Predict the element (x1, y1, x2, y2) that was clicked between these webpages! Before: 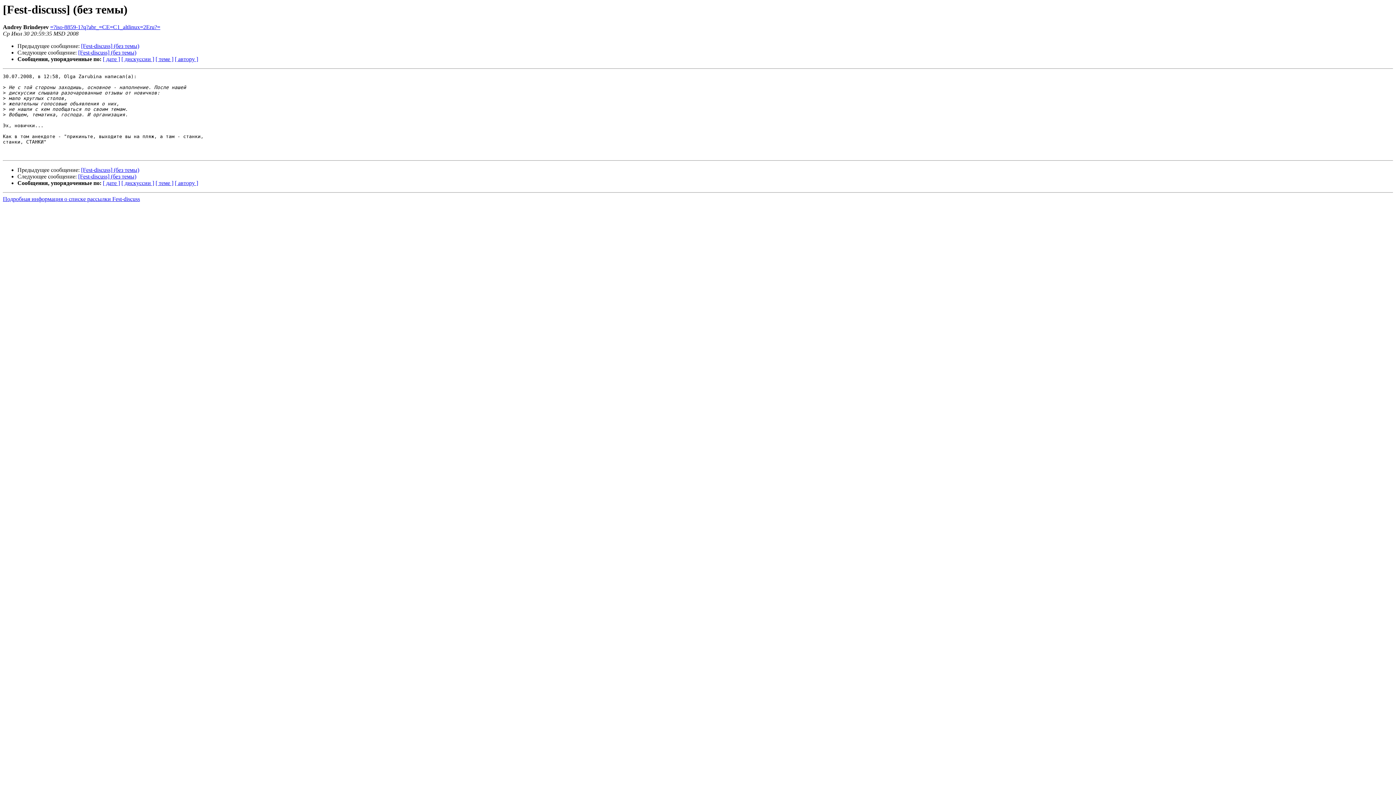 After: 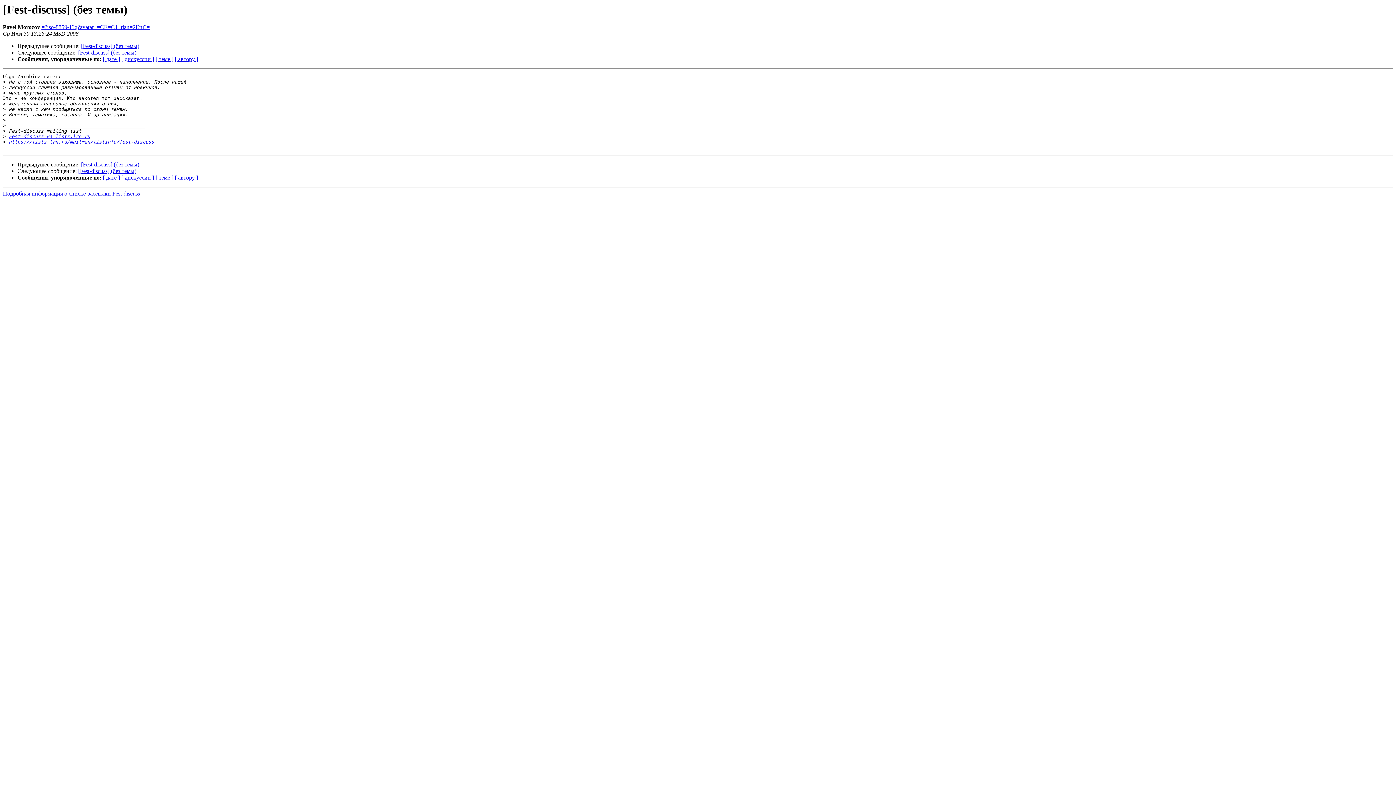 Action: bbox: (81, 167, 139, 173) label: [Fest-discuss] (без темы)